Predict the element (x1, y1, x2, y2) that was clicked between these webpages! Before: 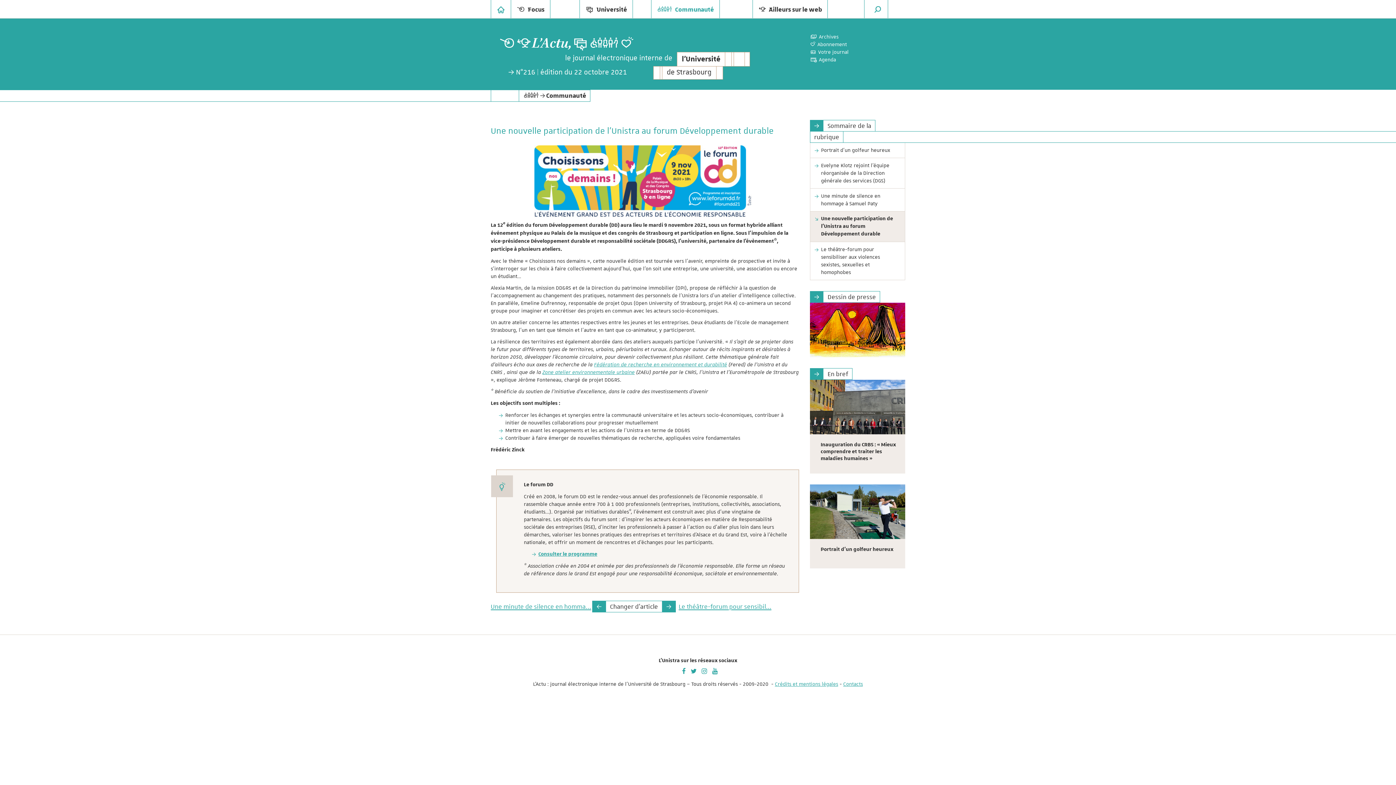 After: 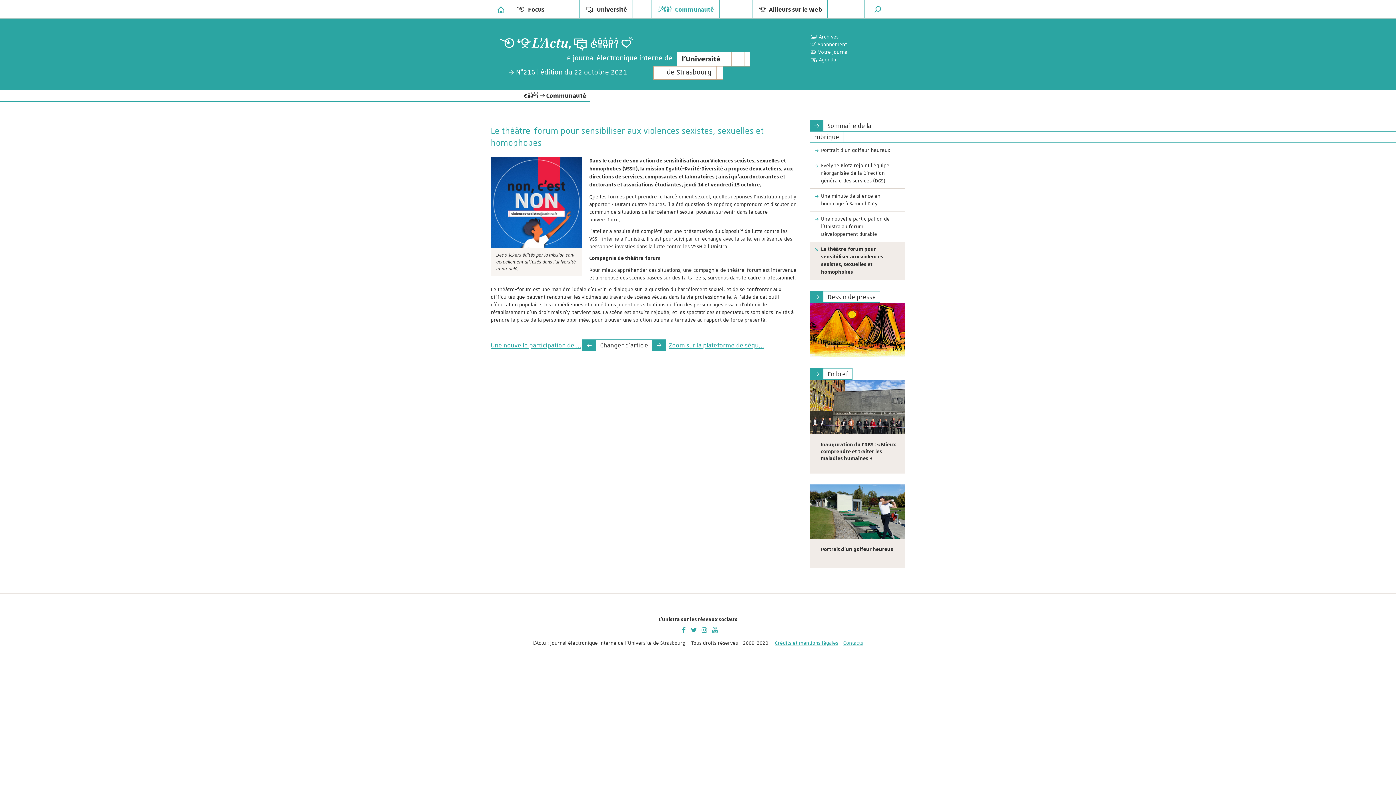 Action: bbox: (678, 602, 771, 610) label: Le théâtre-forum pour sensibil...